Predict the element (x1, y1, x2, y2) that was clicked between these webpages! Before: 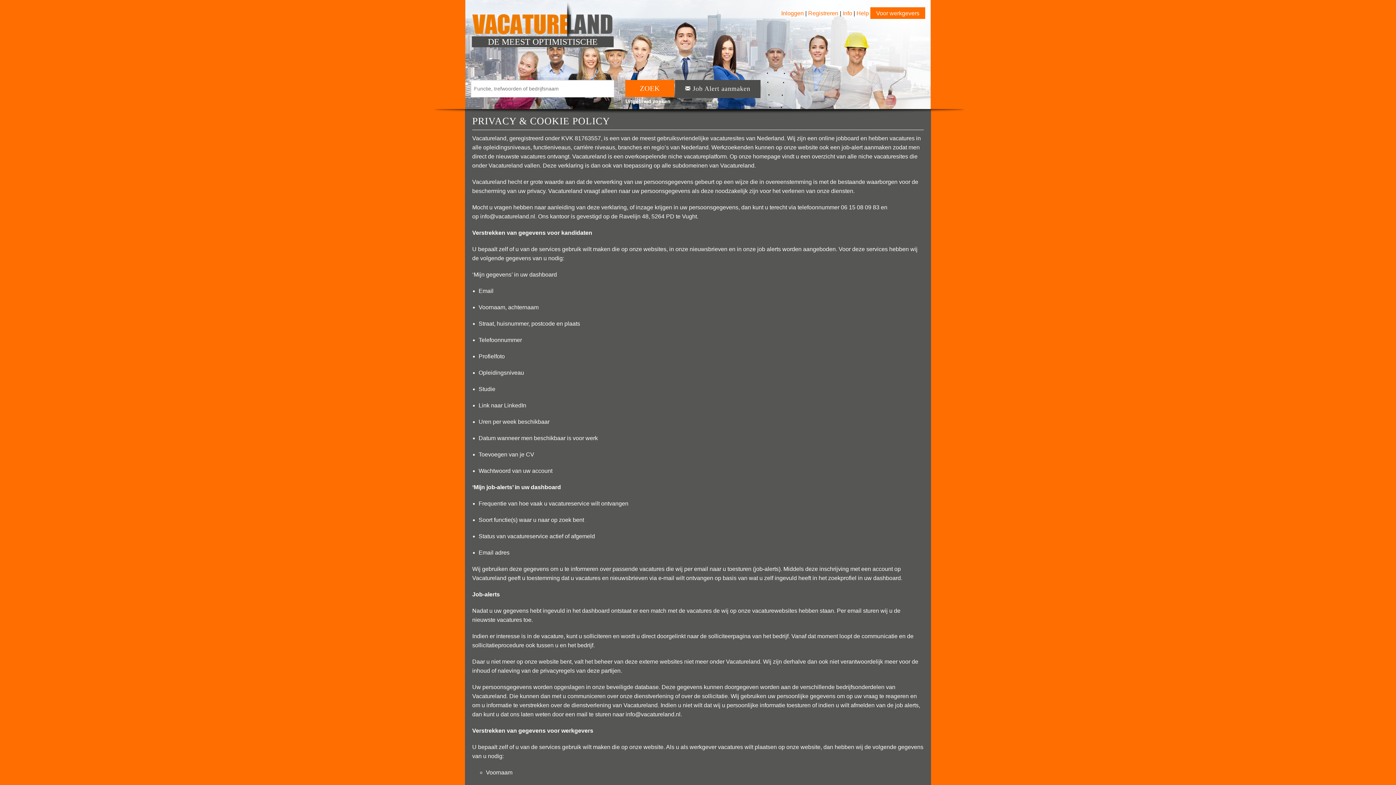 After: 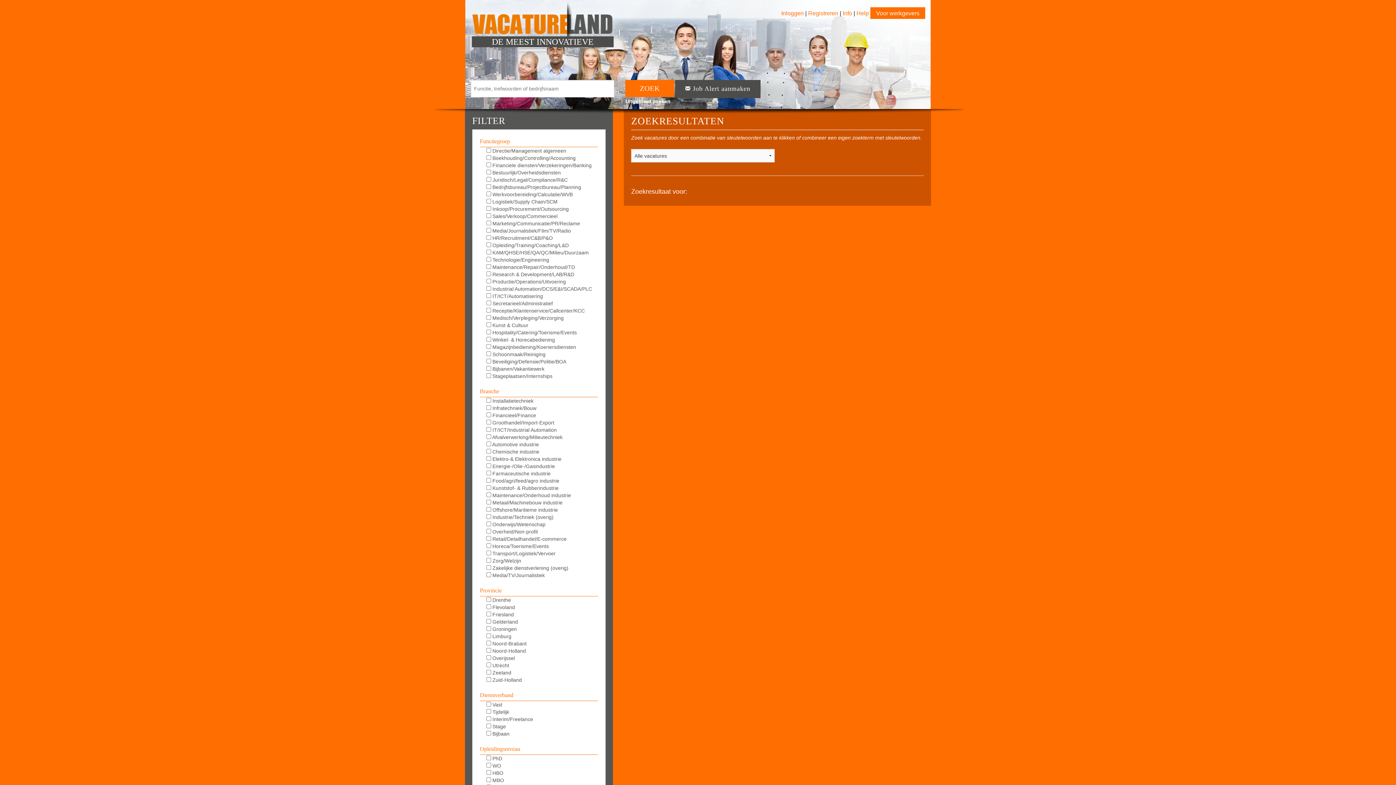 Action: bbox: (625, 98, 670, 104) label: Uitgebreid zoeken